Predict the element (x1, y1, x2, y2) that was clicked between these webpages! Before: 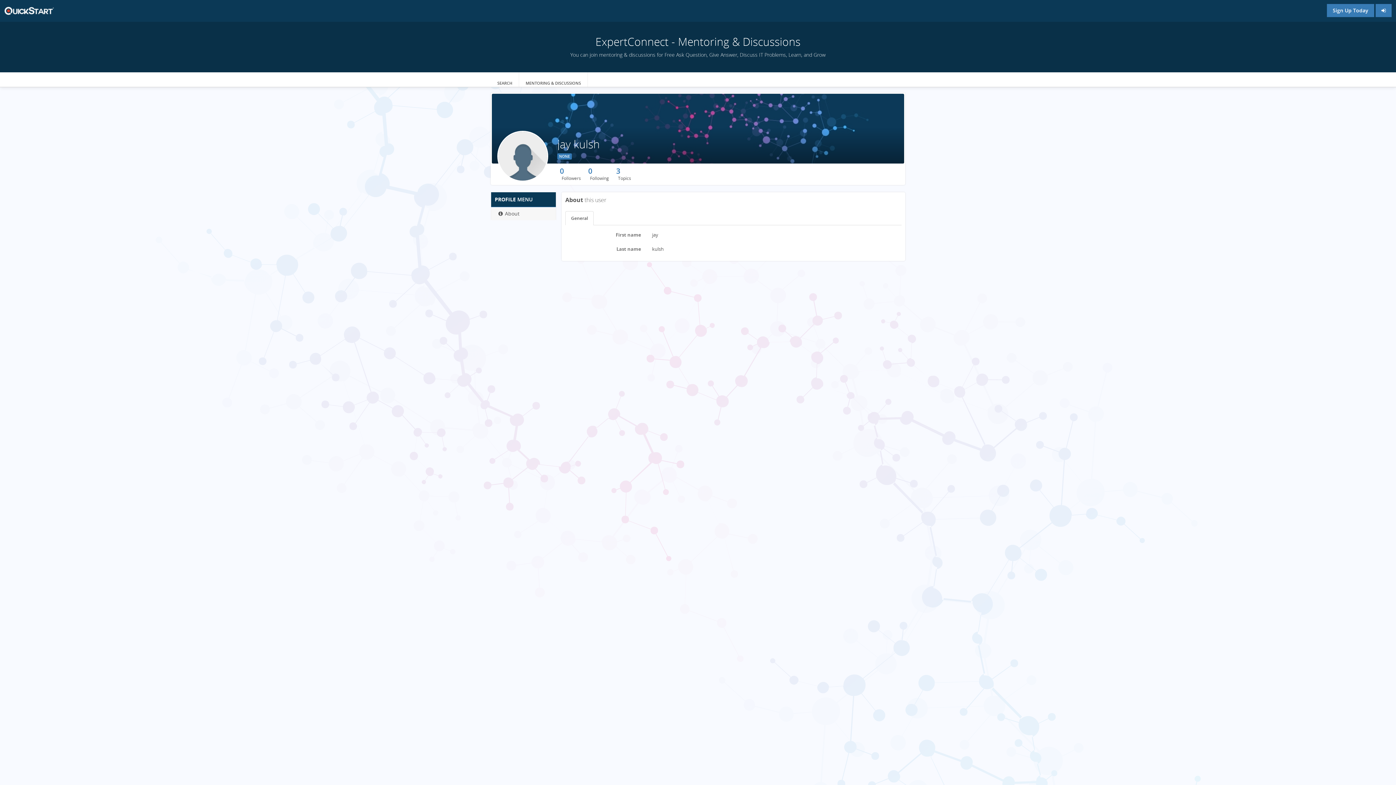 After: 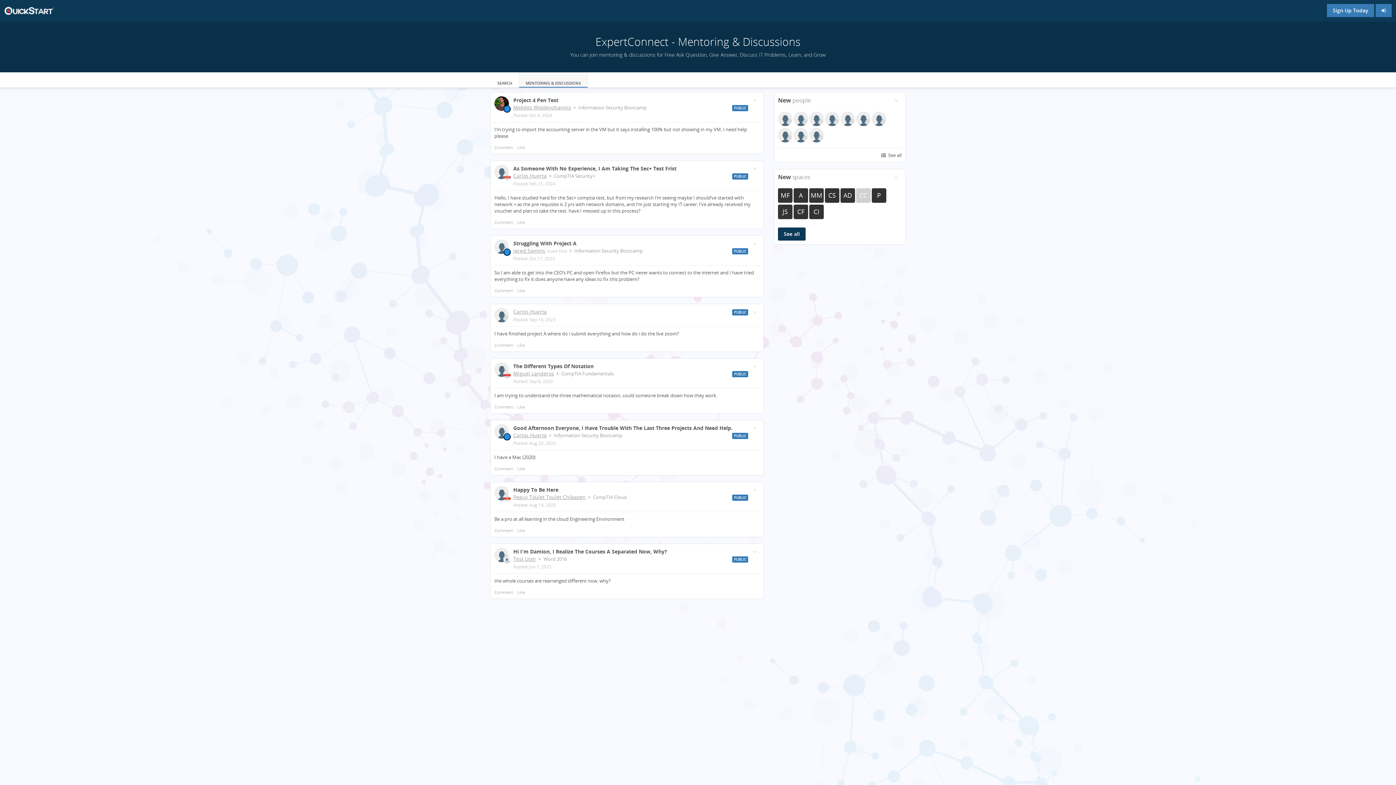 Action: bbox: (519, 72, 587, 86) label: 
MENTORING & DISCUSSIONS